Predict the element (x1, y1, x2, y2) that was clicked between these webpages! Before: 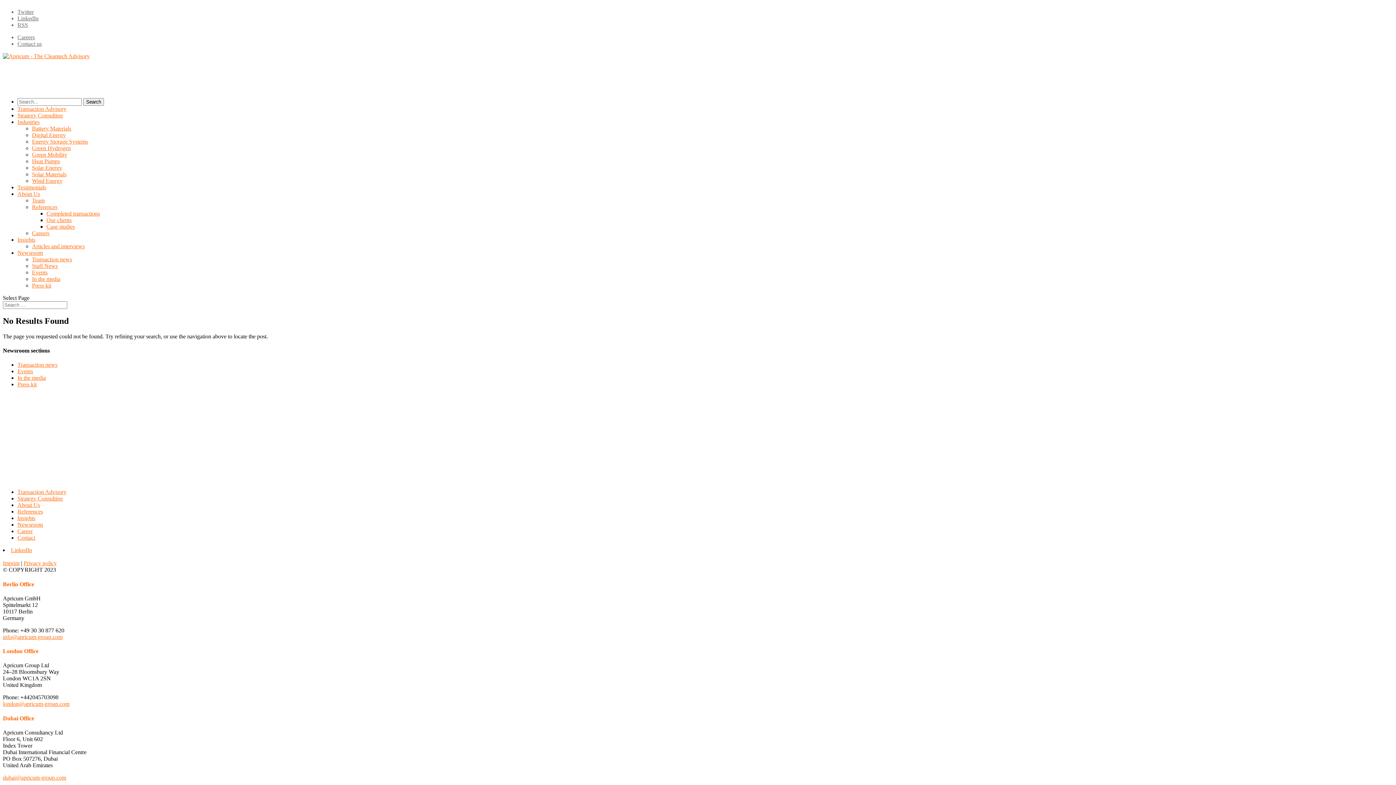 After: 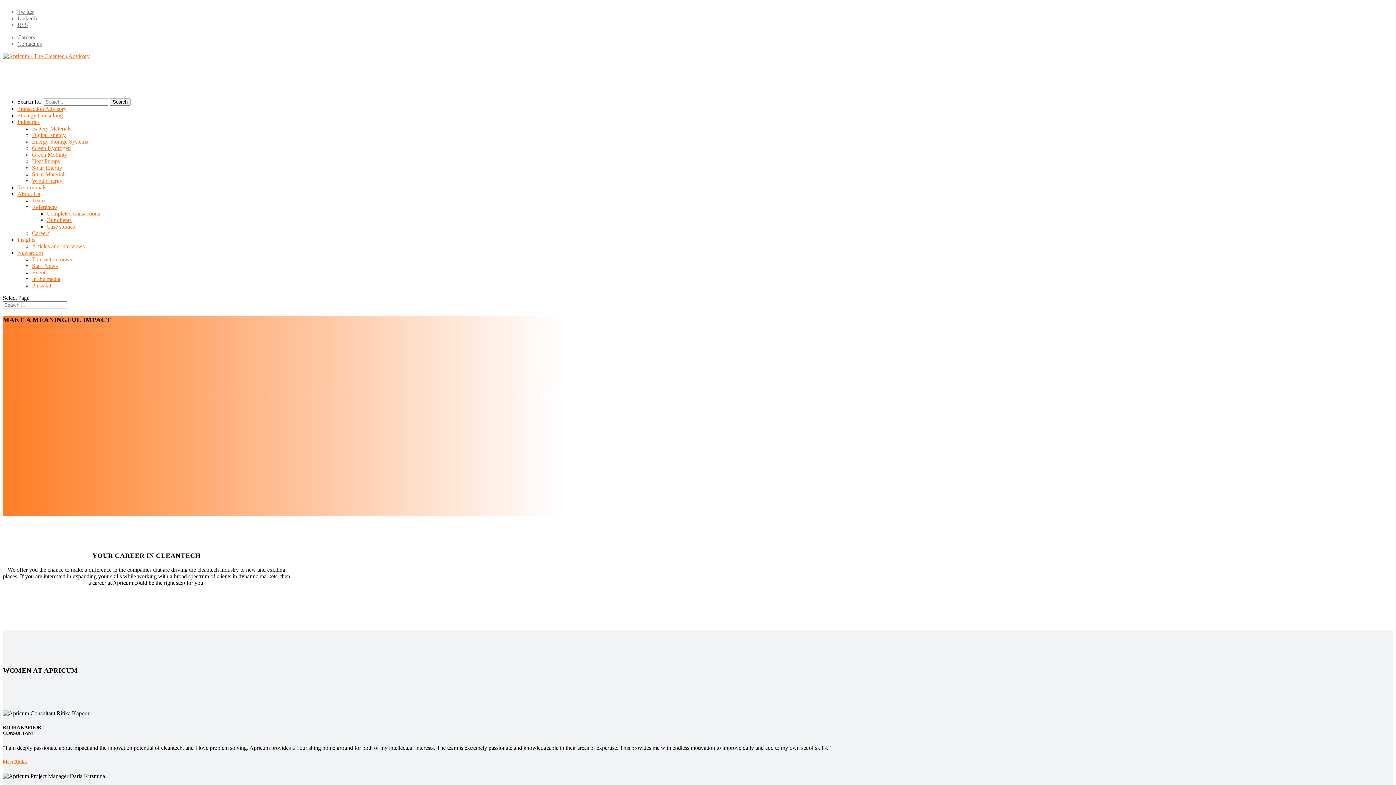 Action: bbox: (17, 34, 34, 40) label: Careers